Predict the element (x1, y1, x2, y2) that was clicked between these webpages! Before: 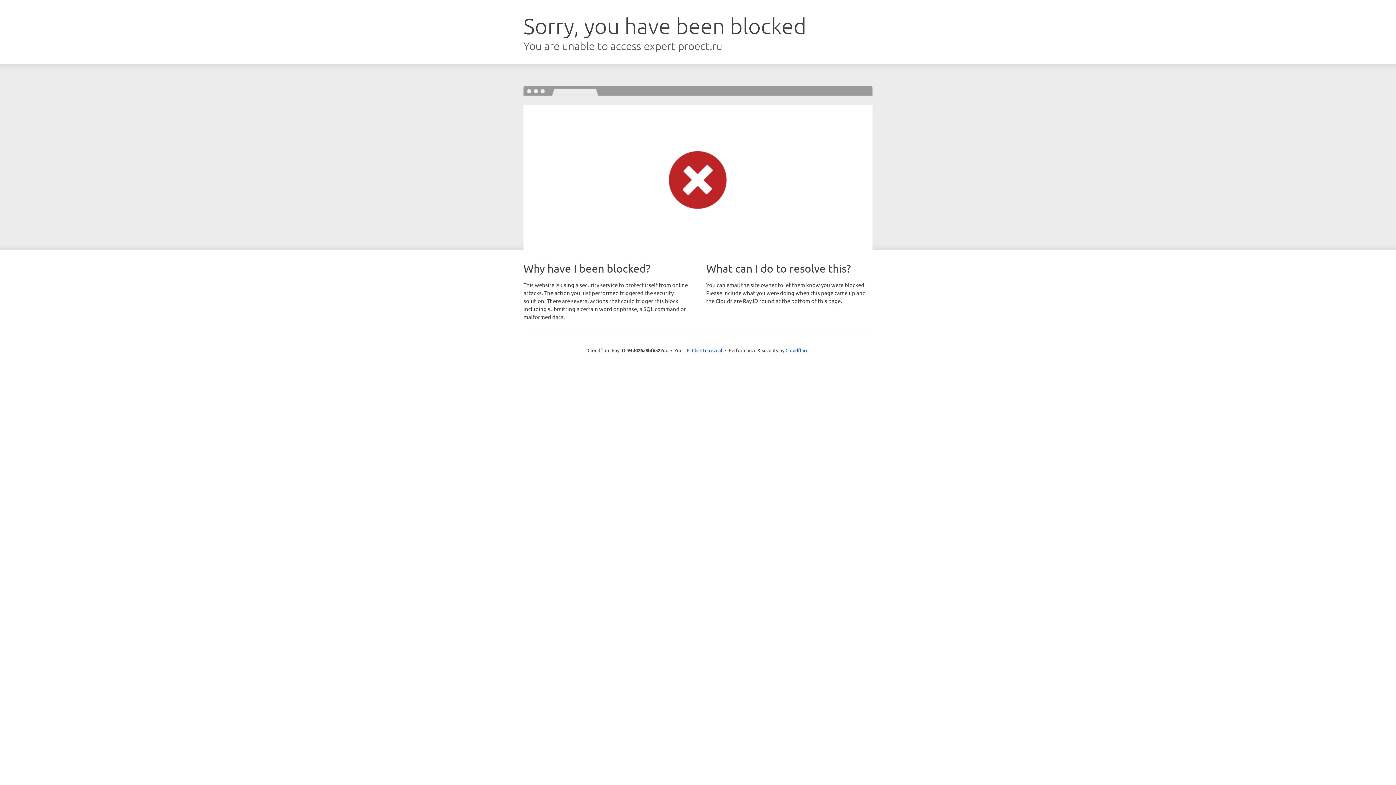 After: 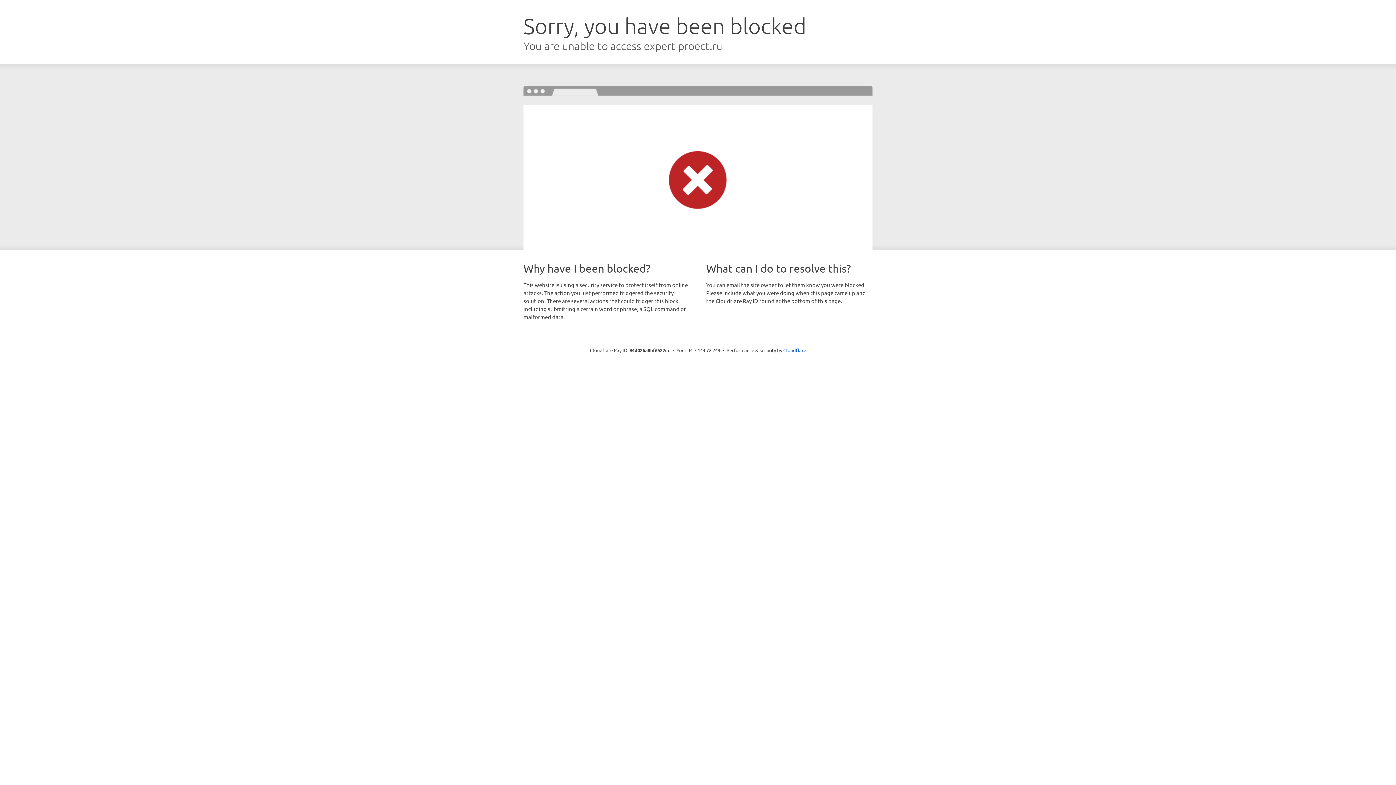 Action: bbox: (692, 346, 722, 353) label: Click to reveal